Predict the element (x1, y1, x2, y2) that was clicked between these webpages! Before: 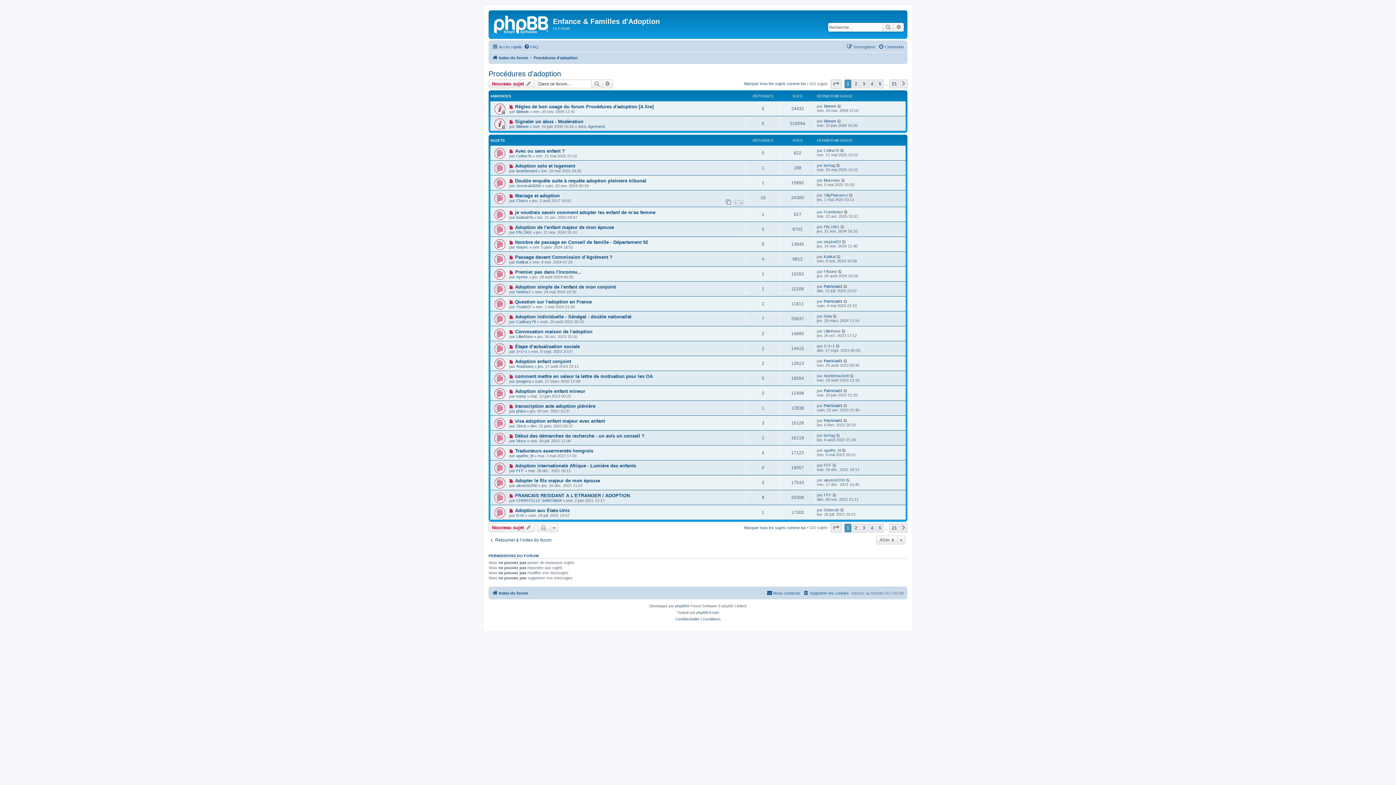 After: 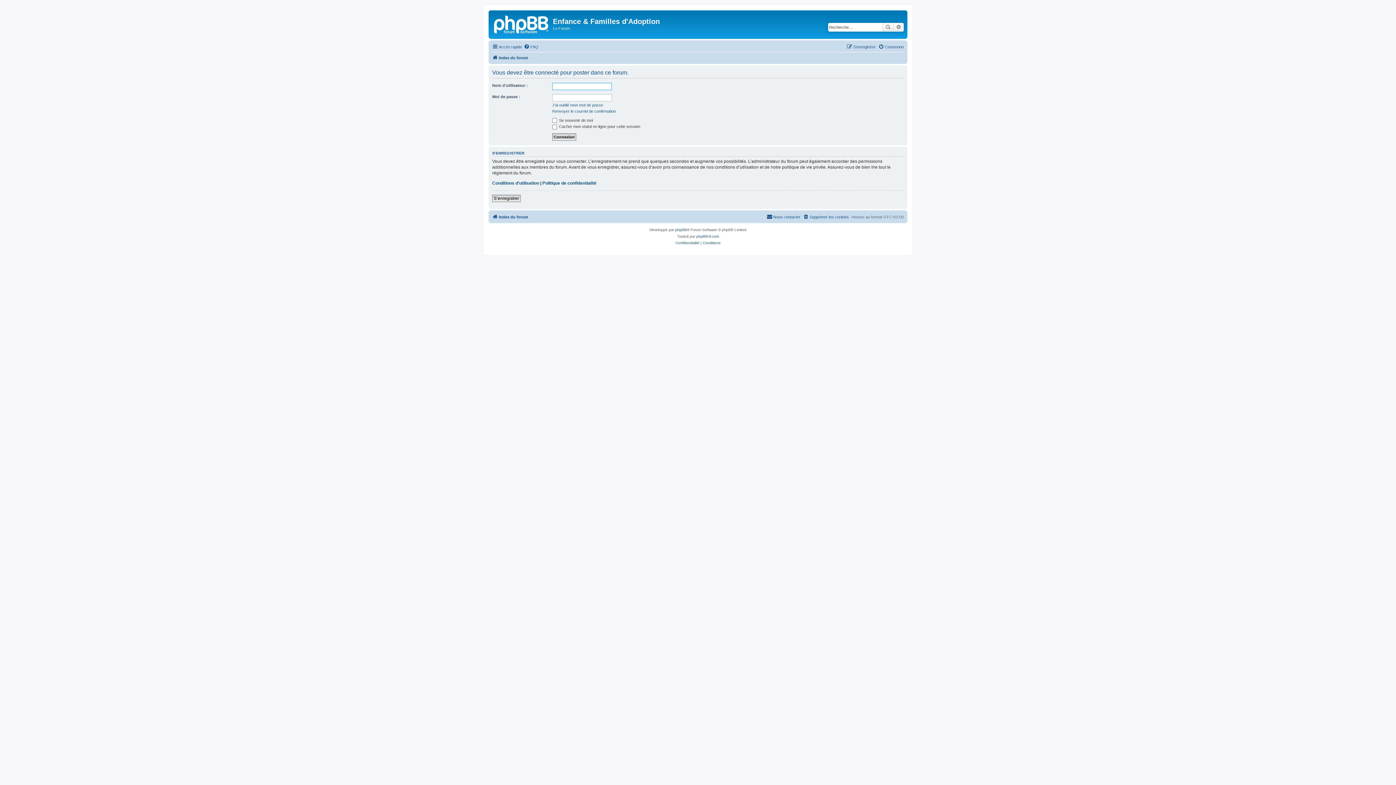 Action: label: Nouveau sujet  bbox: (488, 523, 535, 532)